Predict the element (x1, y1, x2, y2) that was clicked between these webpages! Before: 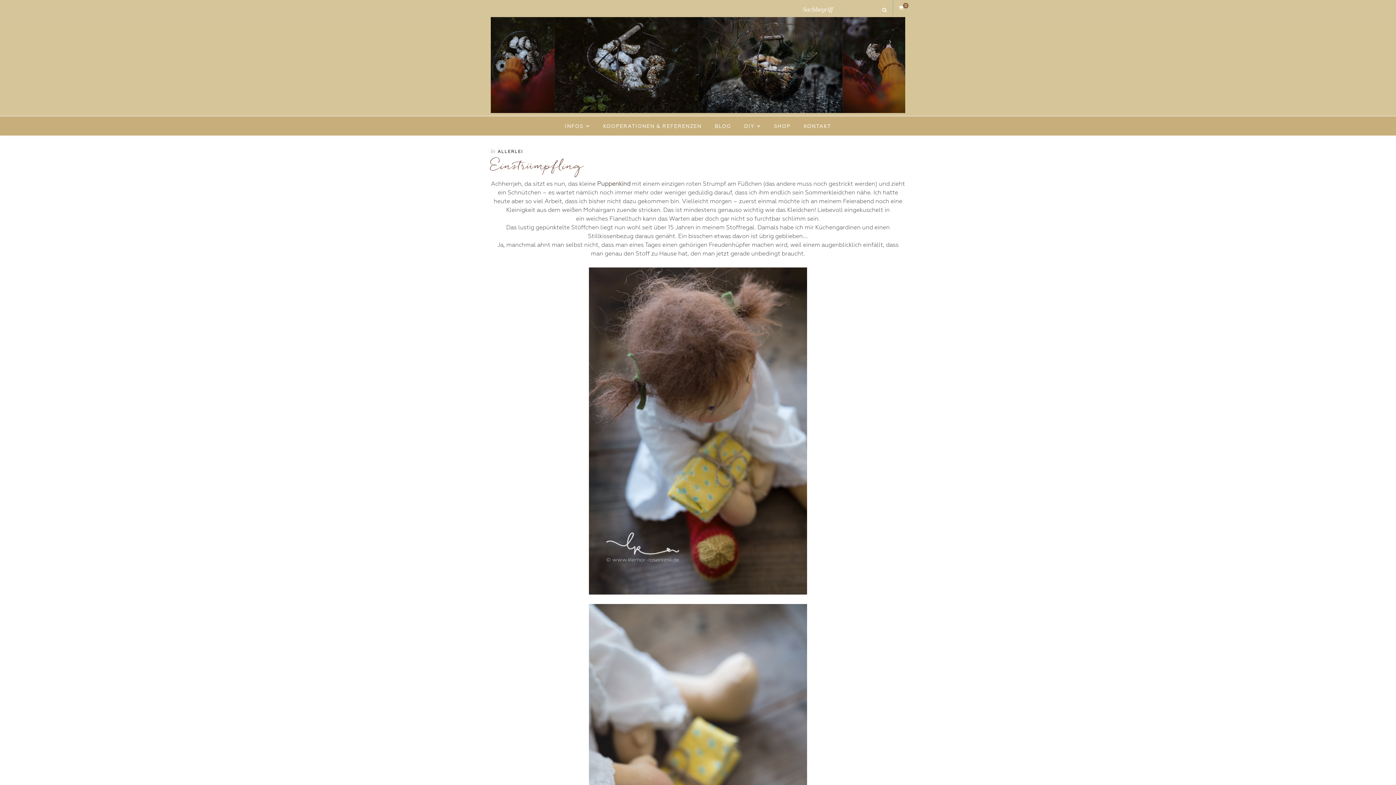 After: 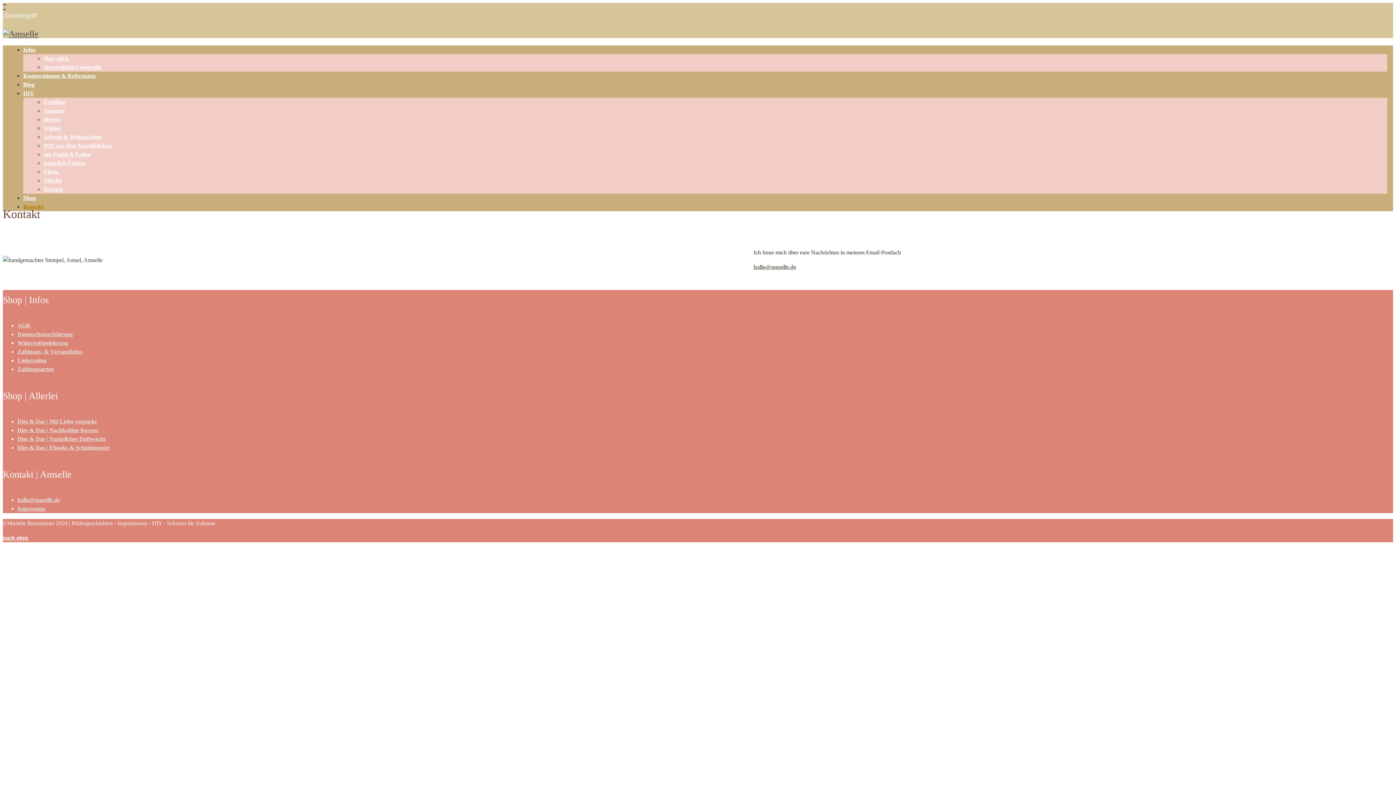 Action: label: KONTAKT bbox: (804, 116, 831, 136)